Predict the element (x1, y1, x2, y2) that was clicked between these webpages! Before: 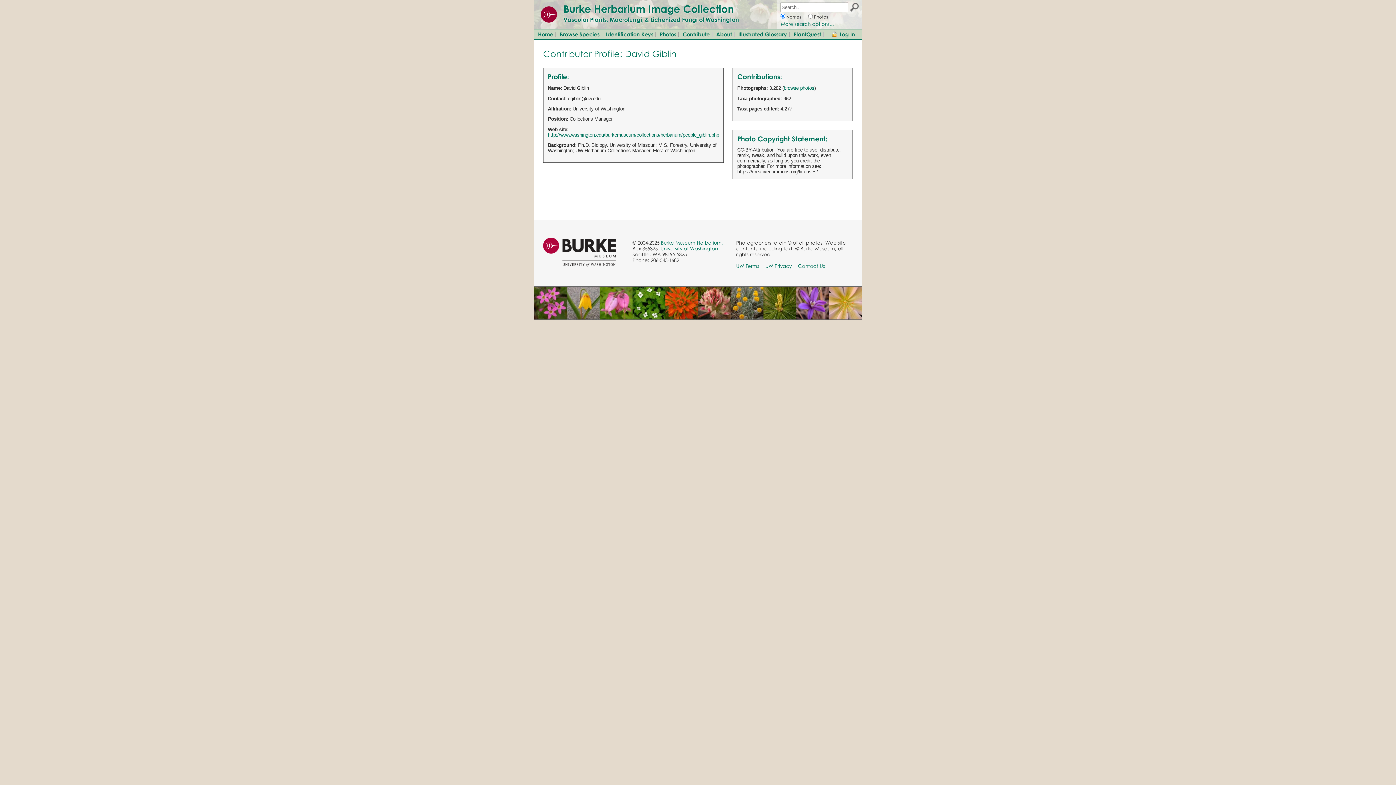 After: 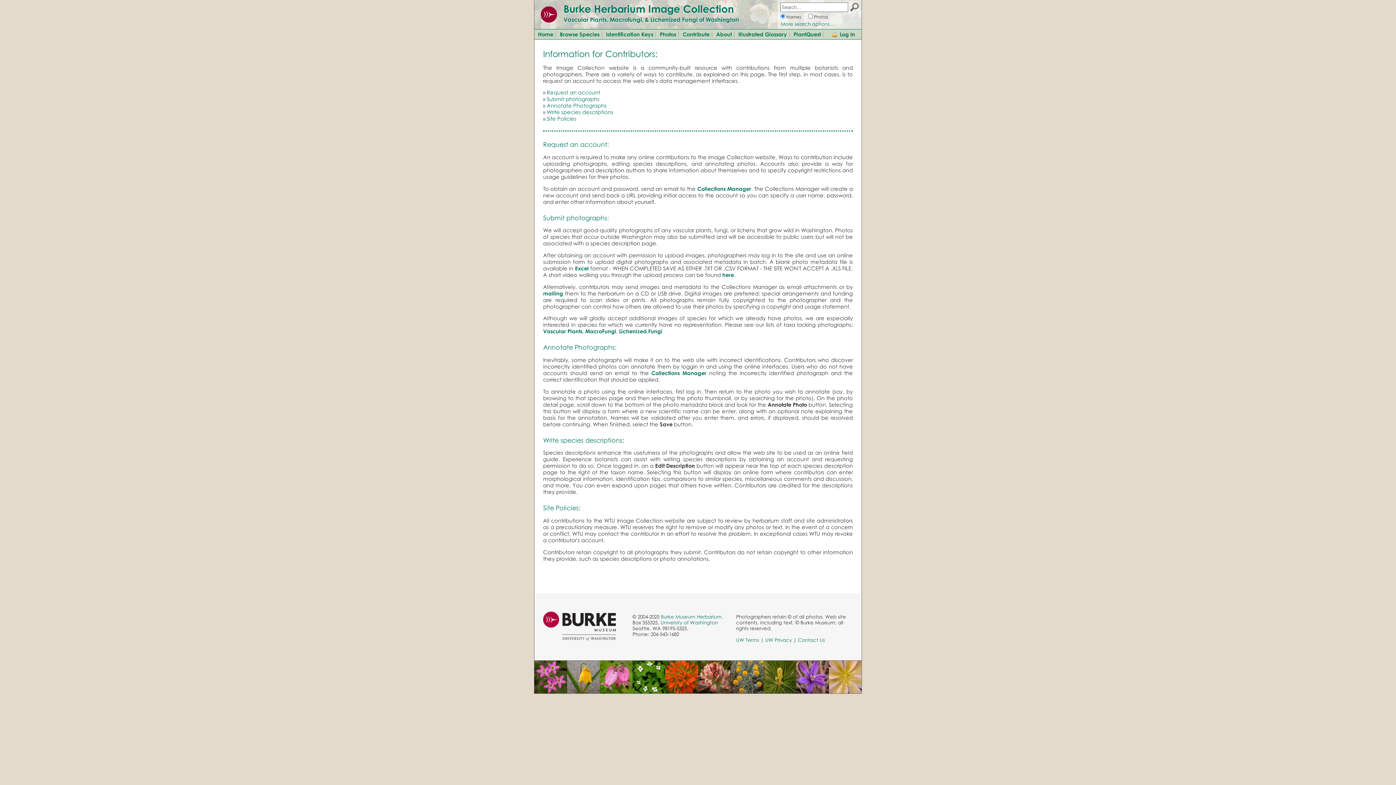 Action: bbox: (679, 29, 712, 39) label: Contribute